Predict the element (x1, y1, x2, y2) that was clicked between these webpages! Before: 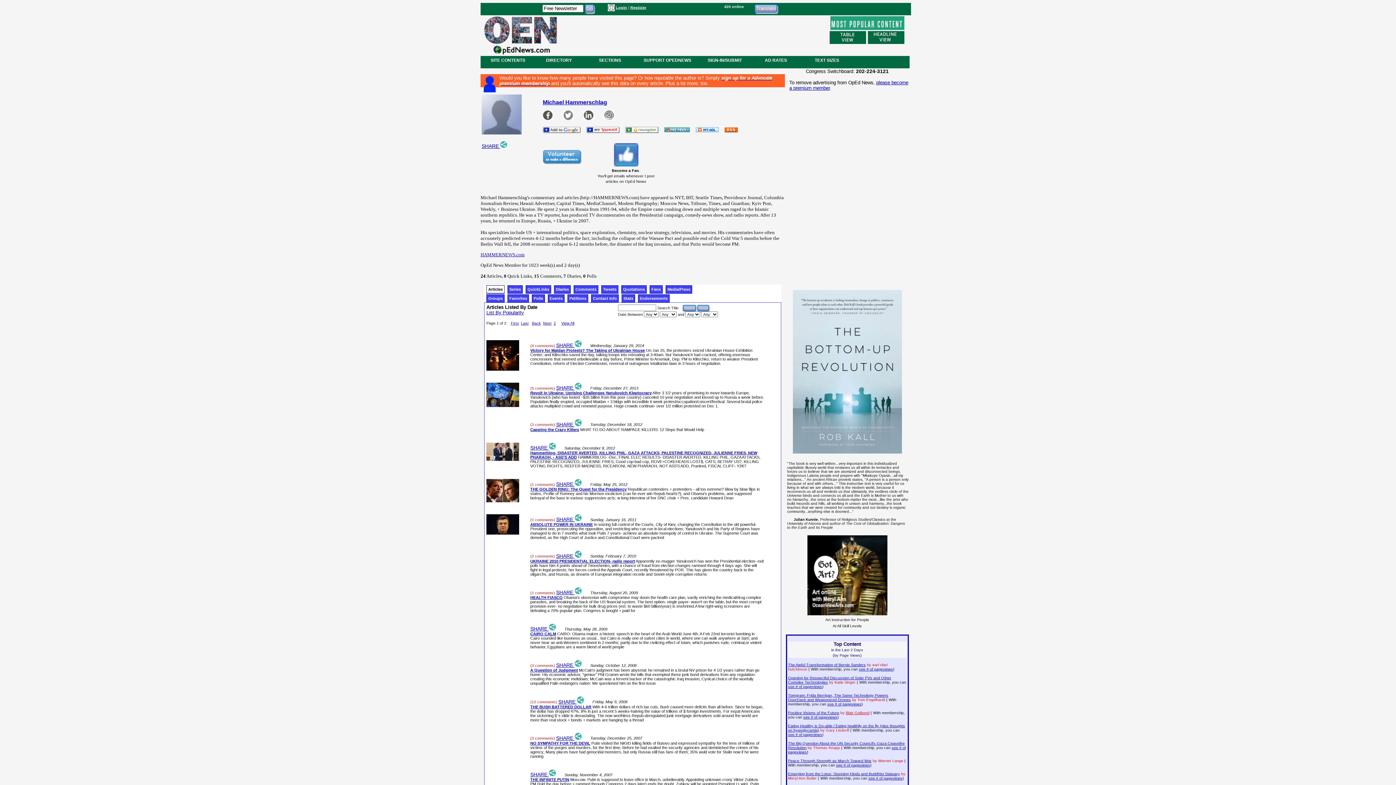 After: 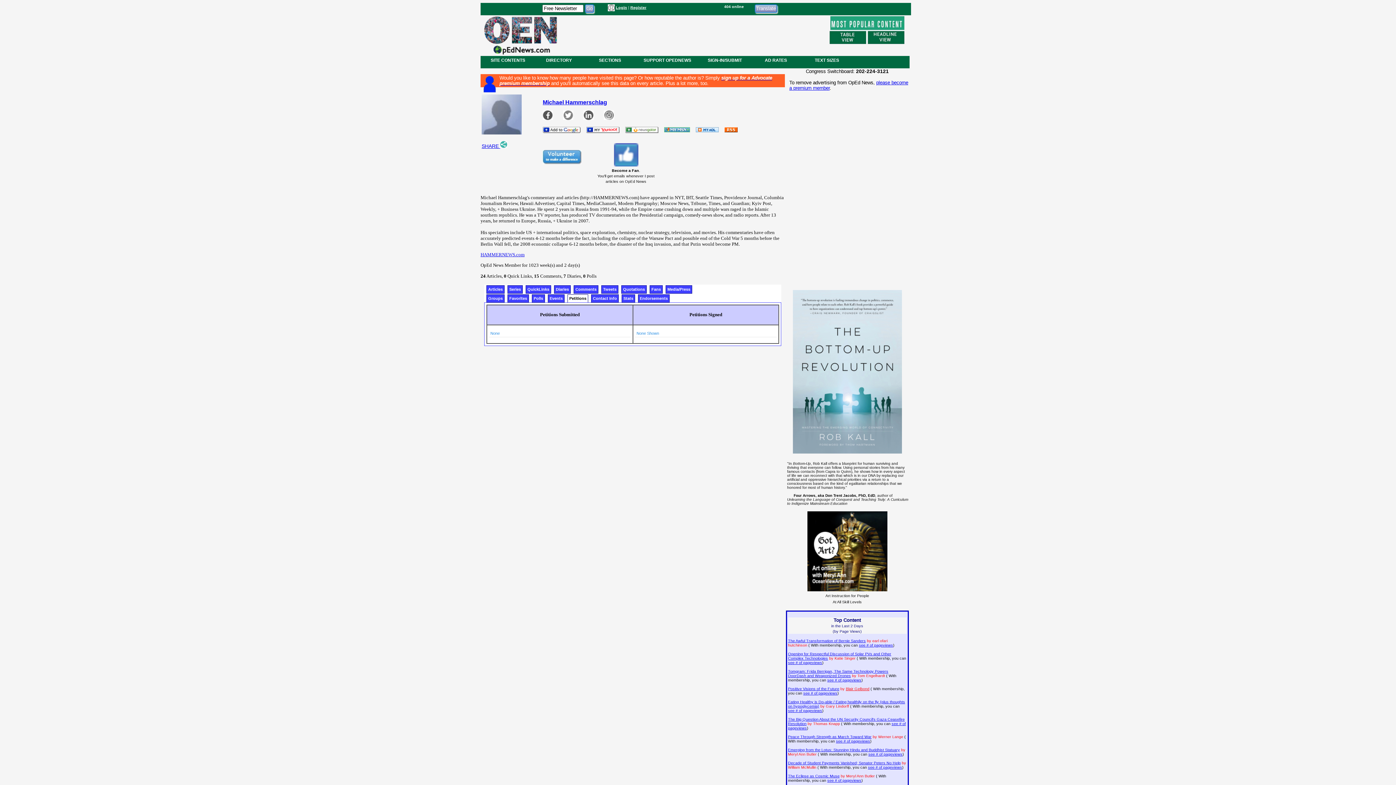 Action: label: Petitions bbox: (568, 294, 588, 302)